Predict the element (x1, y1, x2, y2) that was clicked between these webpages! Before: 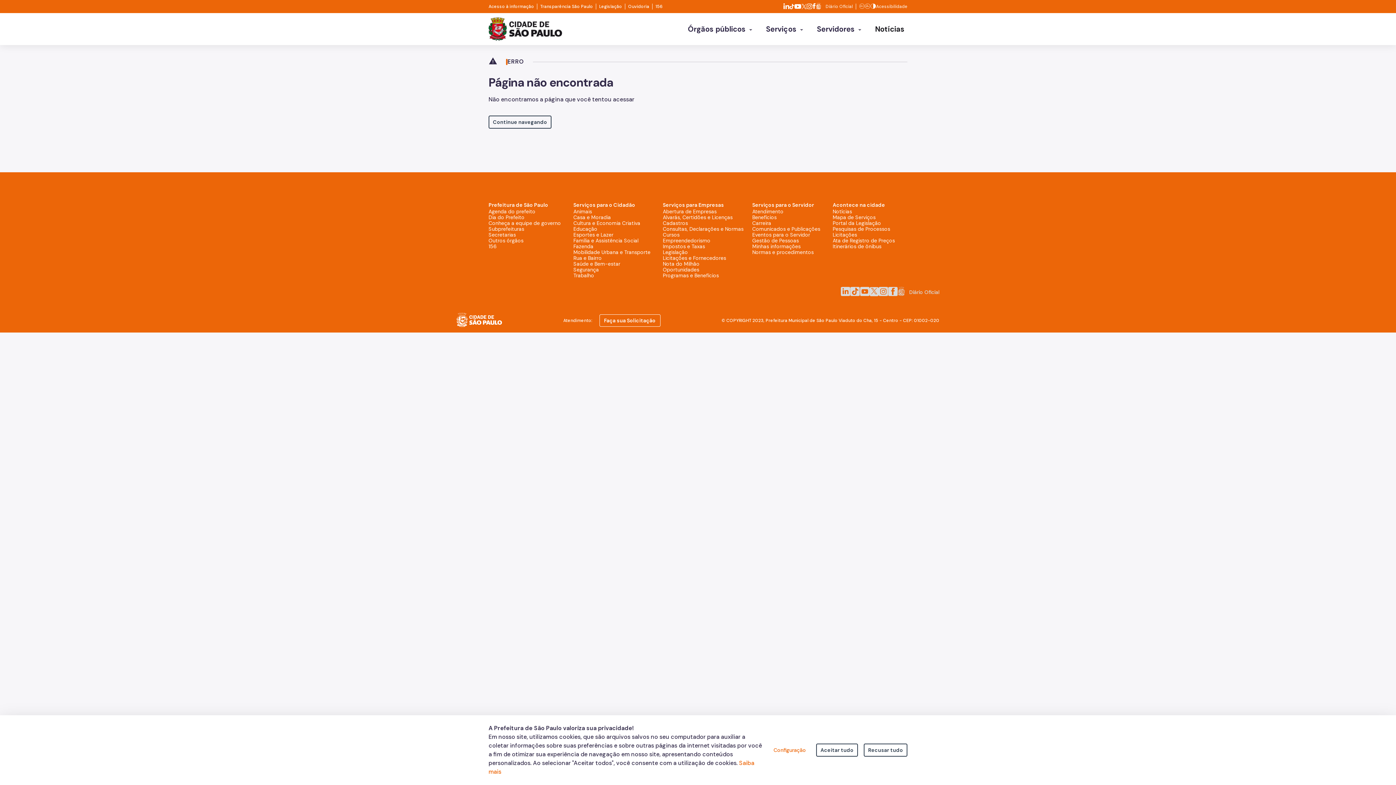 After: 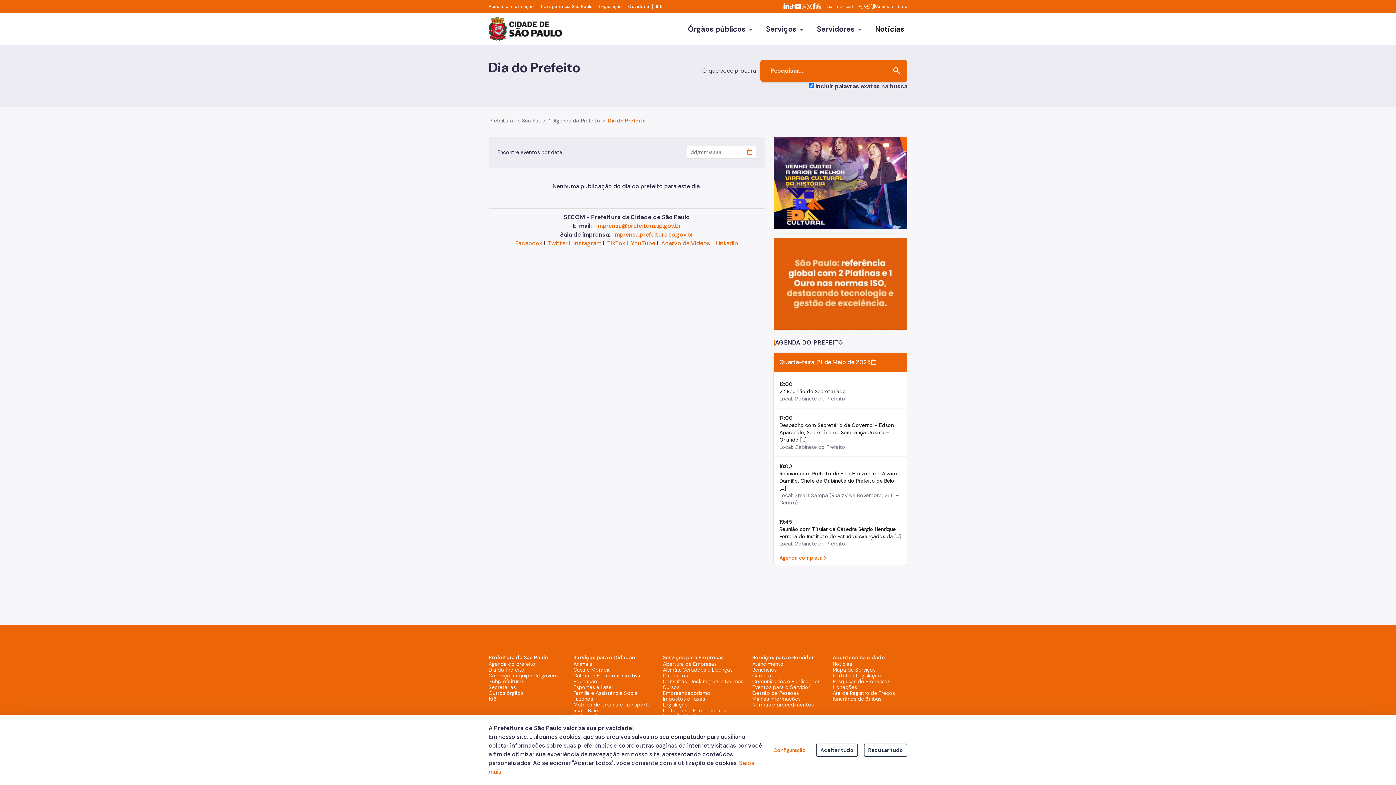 Action: bbox: (488, 214, 524, 220) label: Dia do Prefeito
Dia do Prefeito (Rodapé - Desktop)